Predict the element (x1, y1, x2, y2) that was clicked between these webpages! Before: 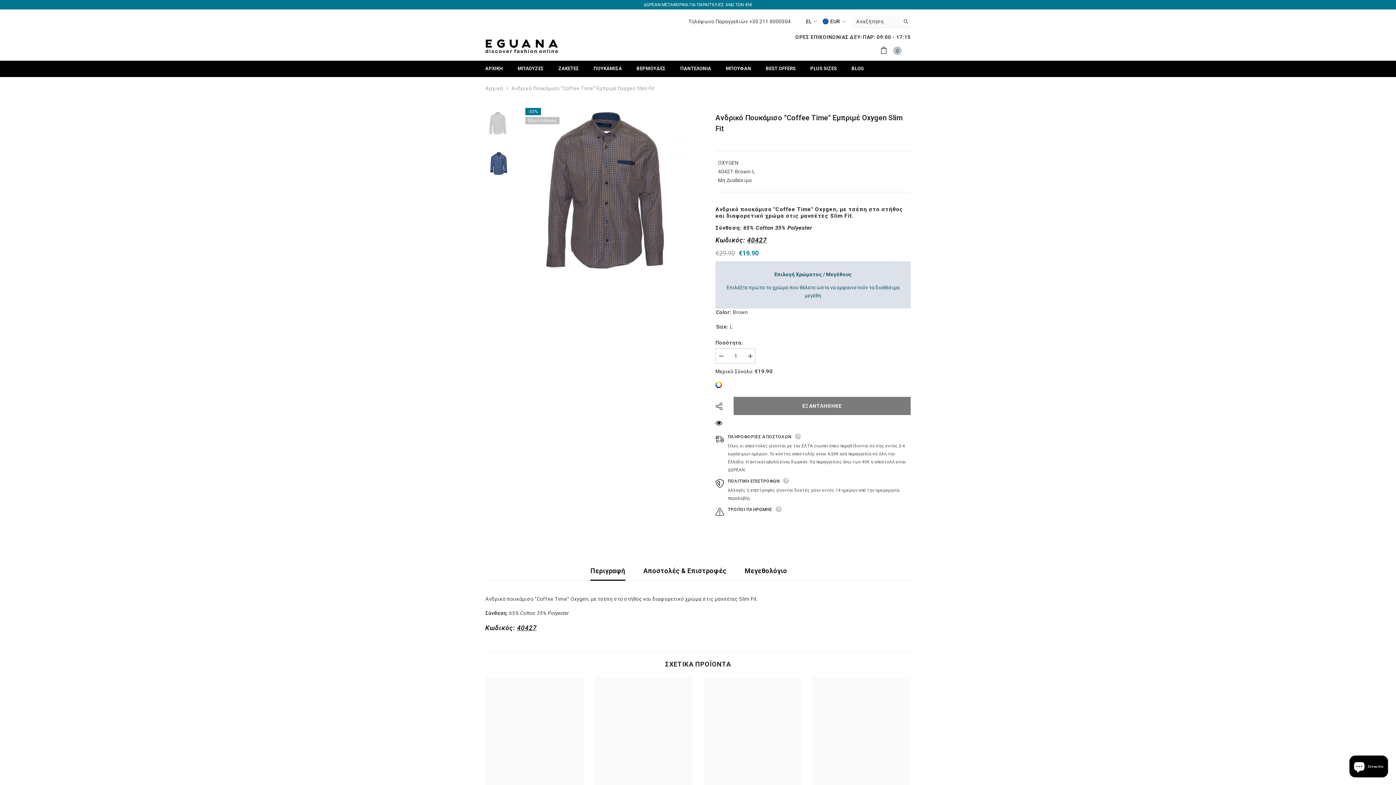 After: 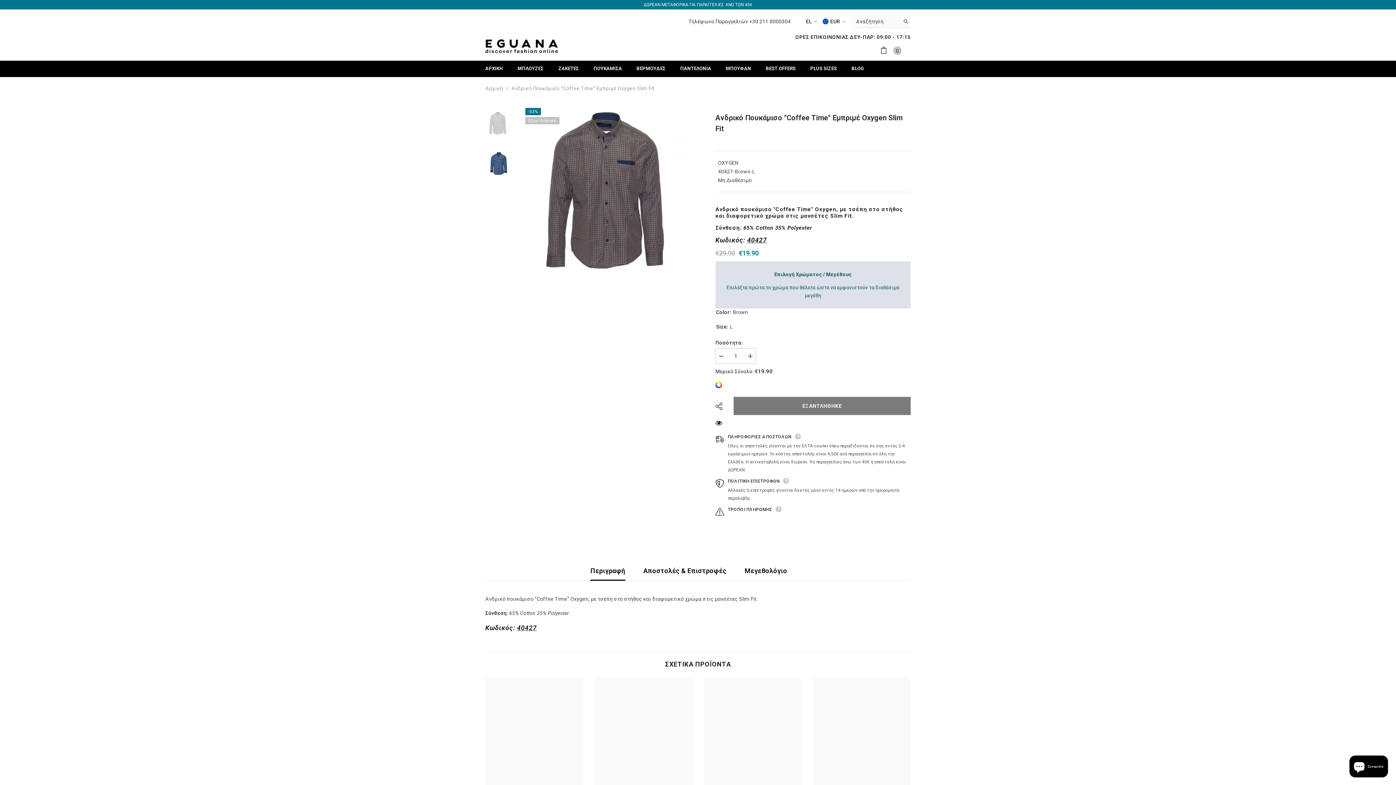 Action: label: Μείωση ποσότητας για Ανδρικό Πουκάμισο &quot;Coffee Time&quot; Εμπριμέ Oxygen Slim Fit bbox: (715, 348, 726, 364)